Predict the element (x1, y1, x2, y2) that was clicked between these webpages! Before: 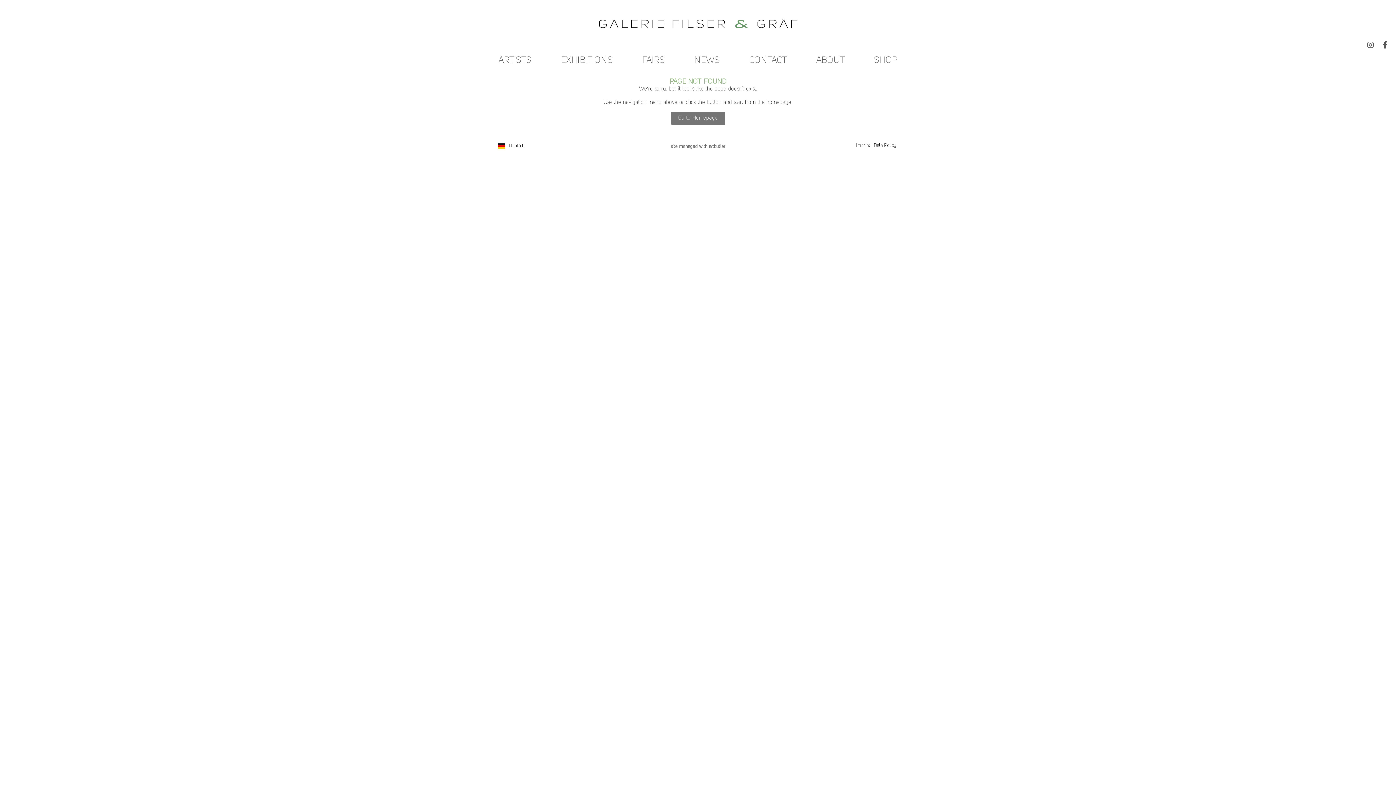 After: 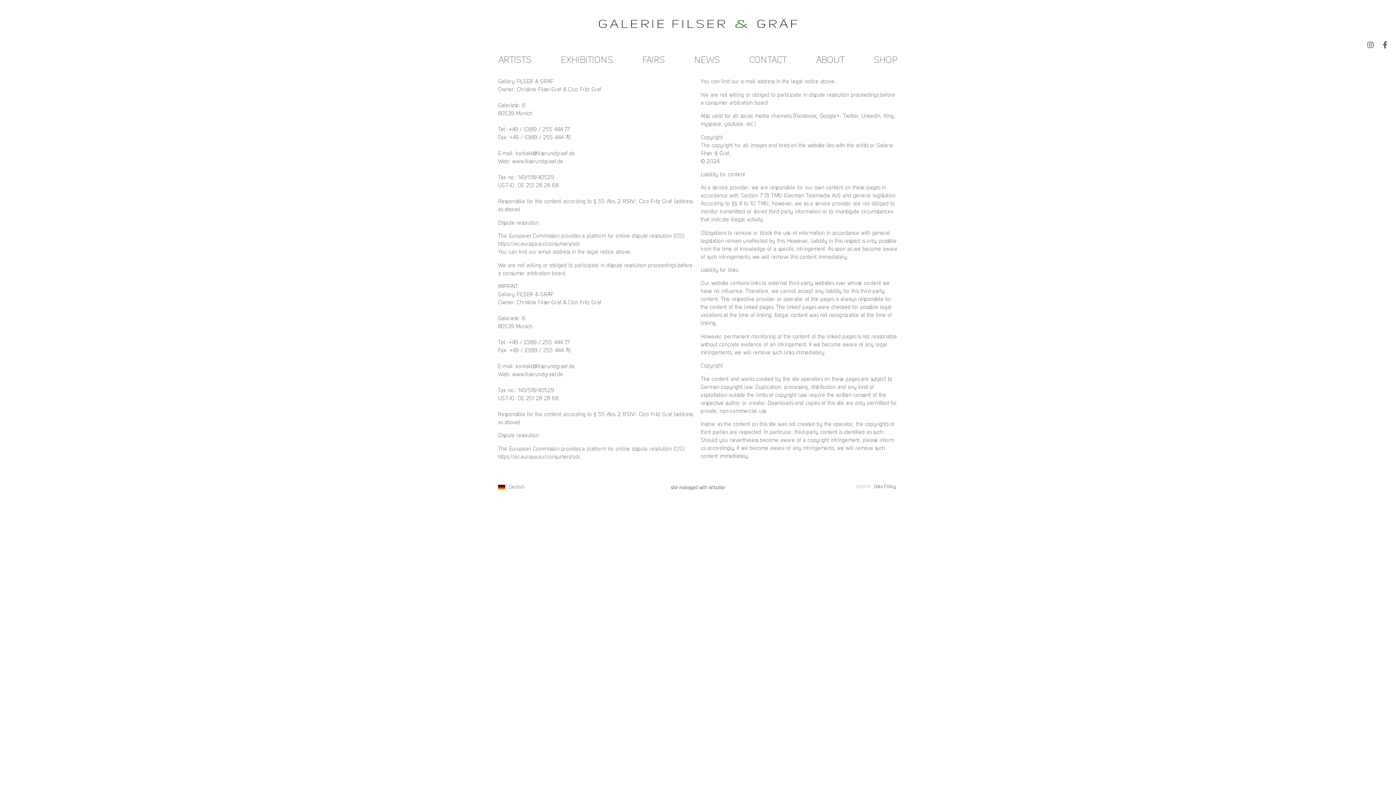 Action: label: Imprint bbox: (854, 142, 872, 148)